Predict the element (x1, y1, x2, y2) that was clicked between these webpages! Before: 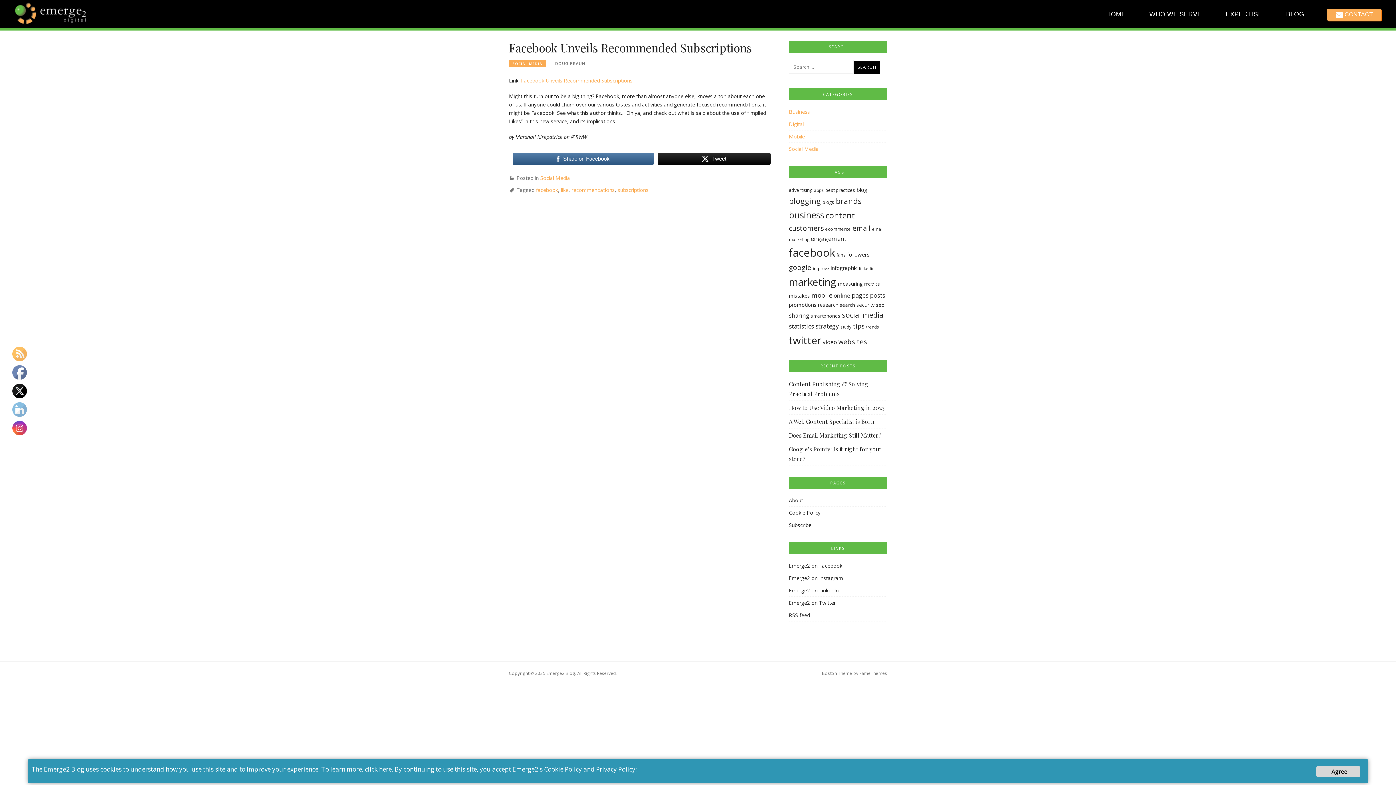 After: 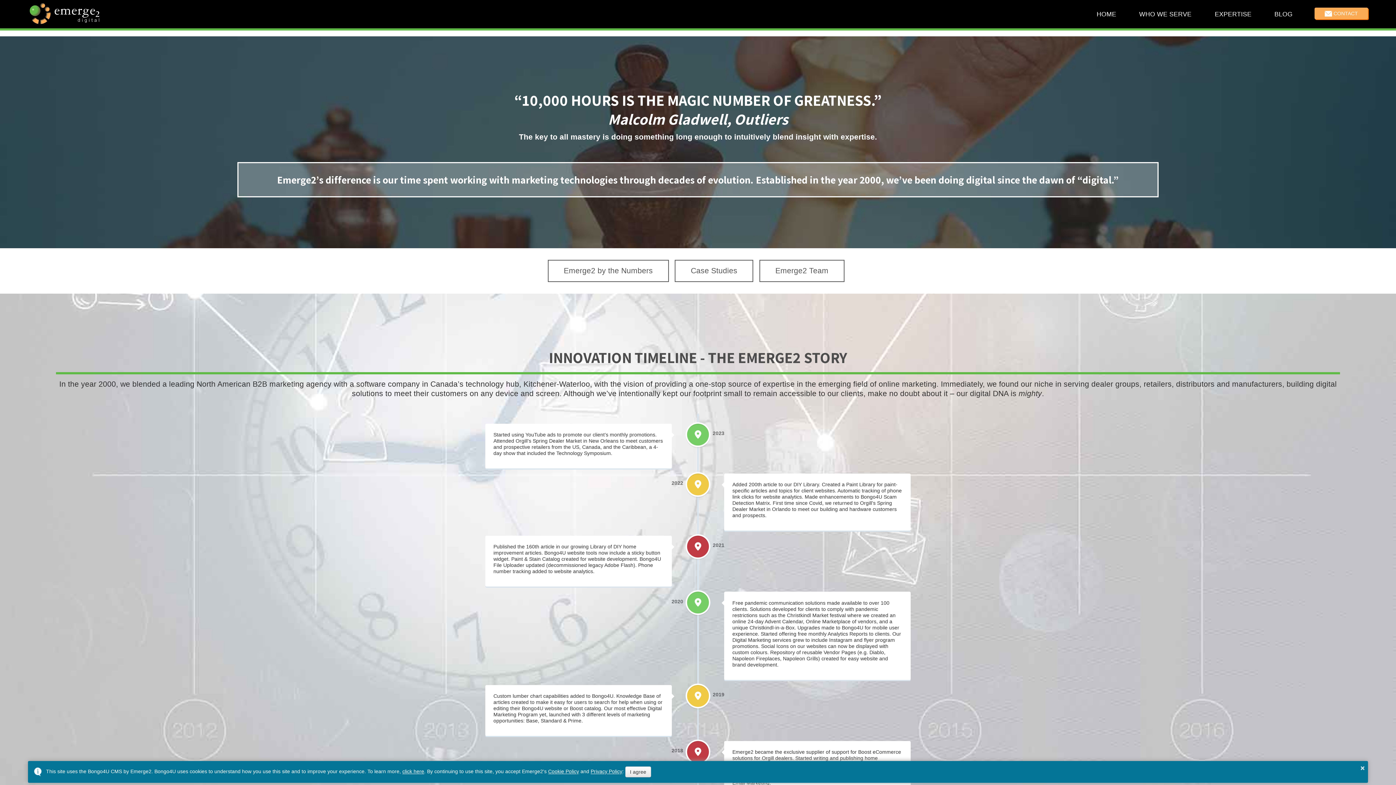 Action: label: EXPERTISE bbox: (1214, 0, 1273, 28)